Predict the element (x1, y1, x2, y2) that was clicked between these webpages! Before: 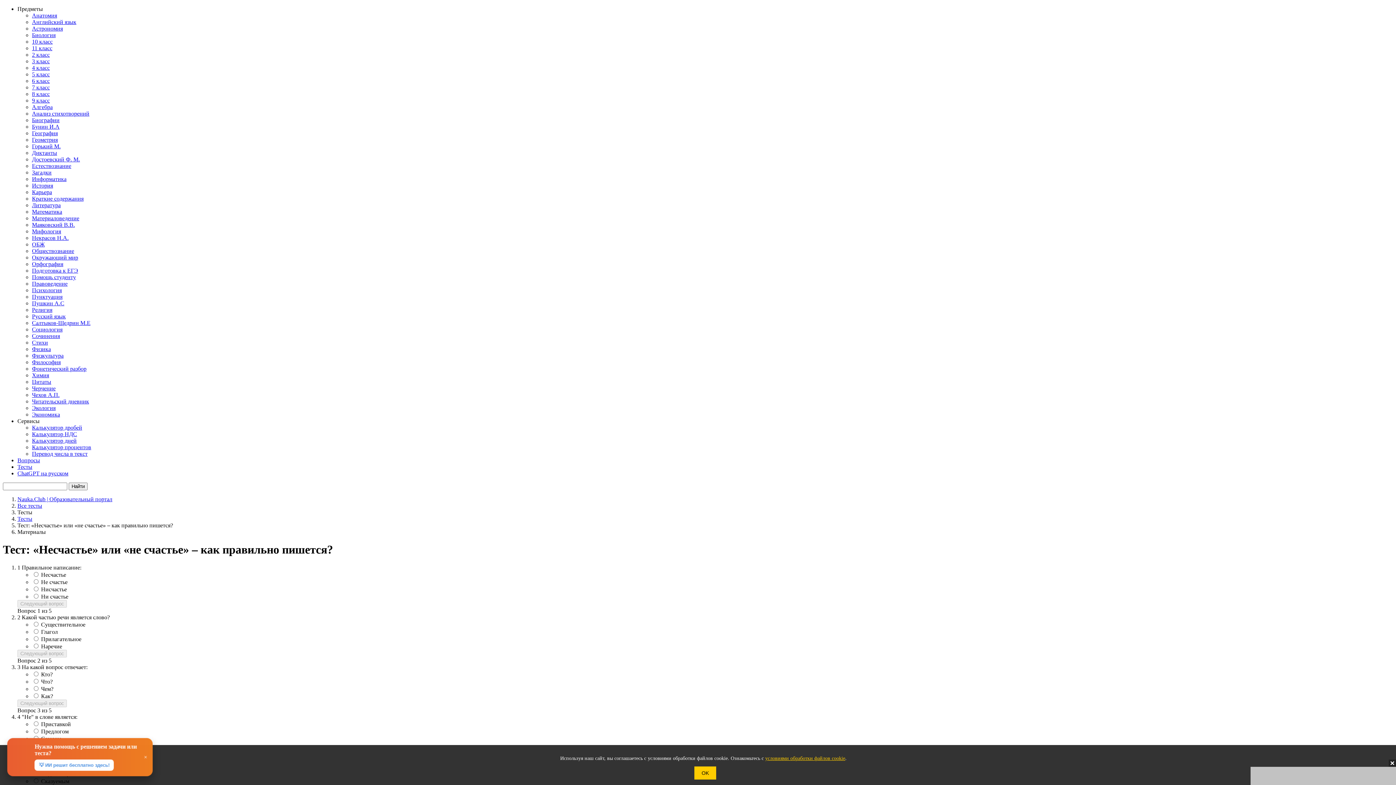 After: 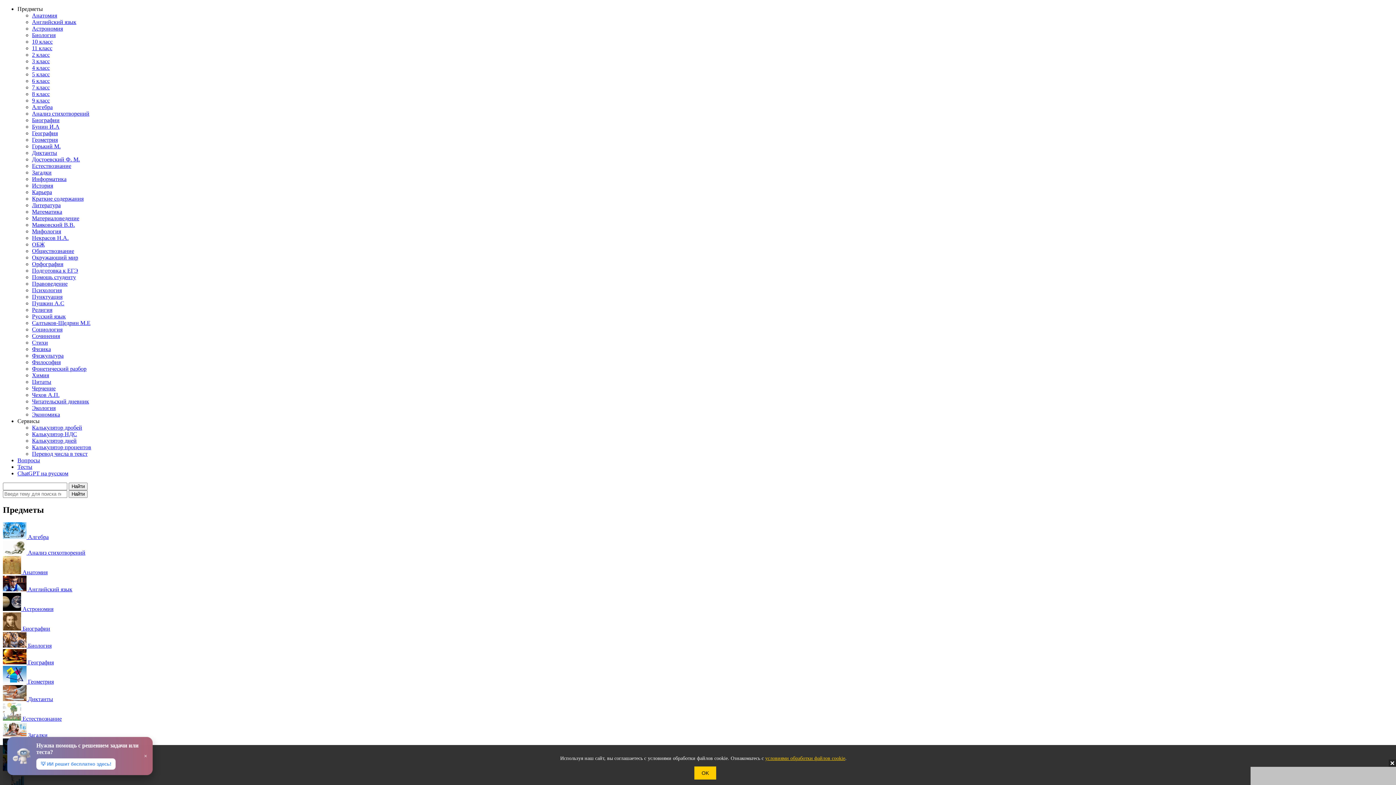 Action: label: Nauka.Club | Образовательный портал bbox: (17, 496, 112, 502)